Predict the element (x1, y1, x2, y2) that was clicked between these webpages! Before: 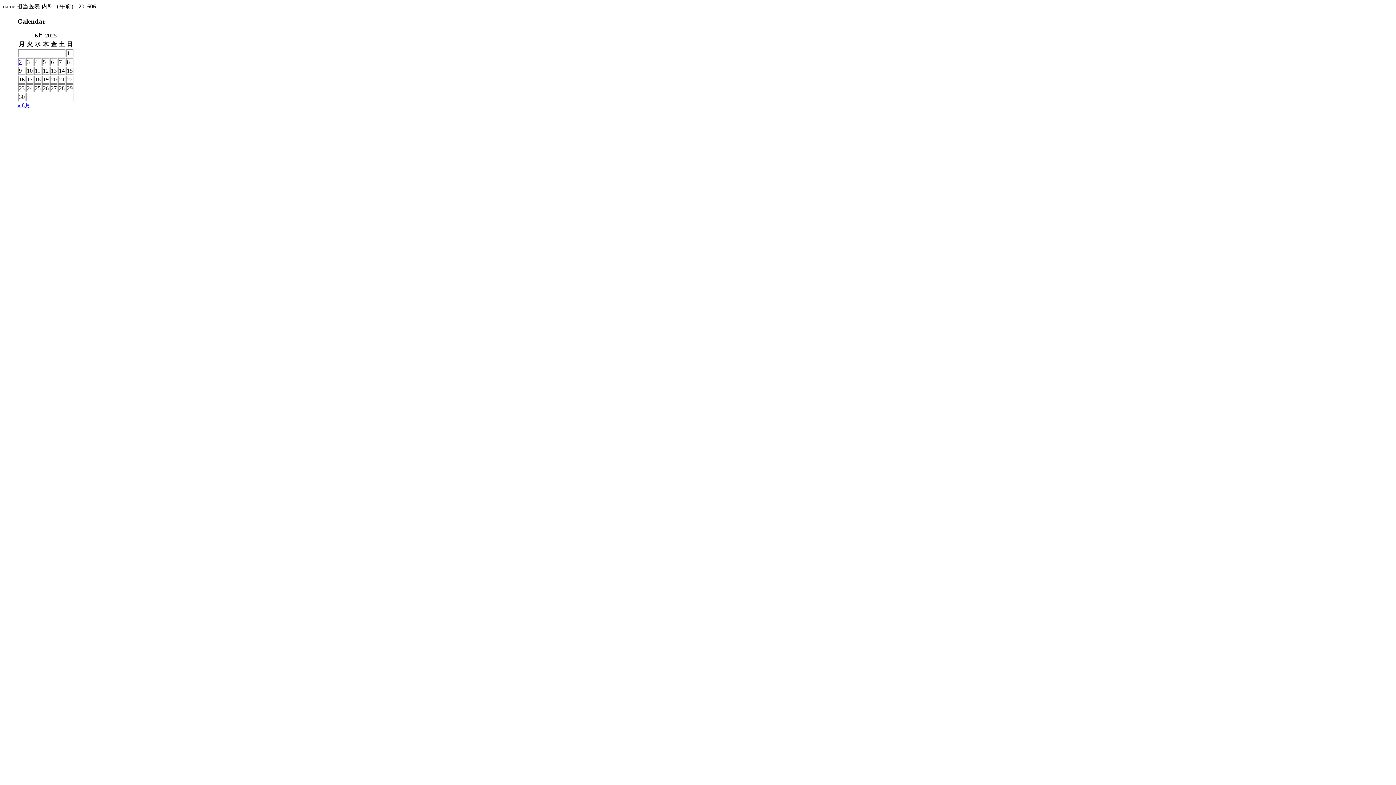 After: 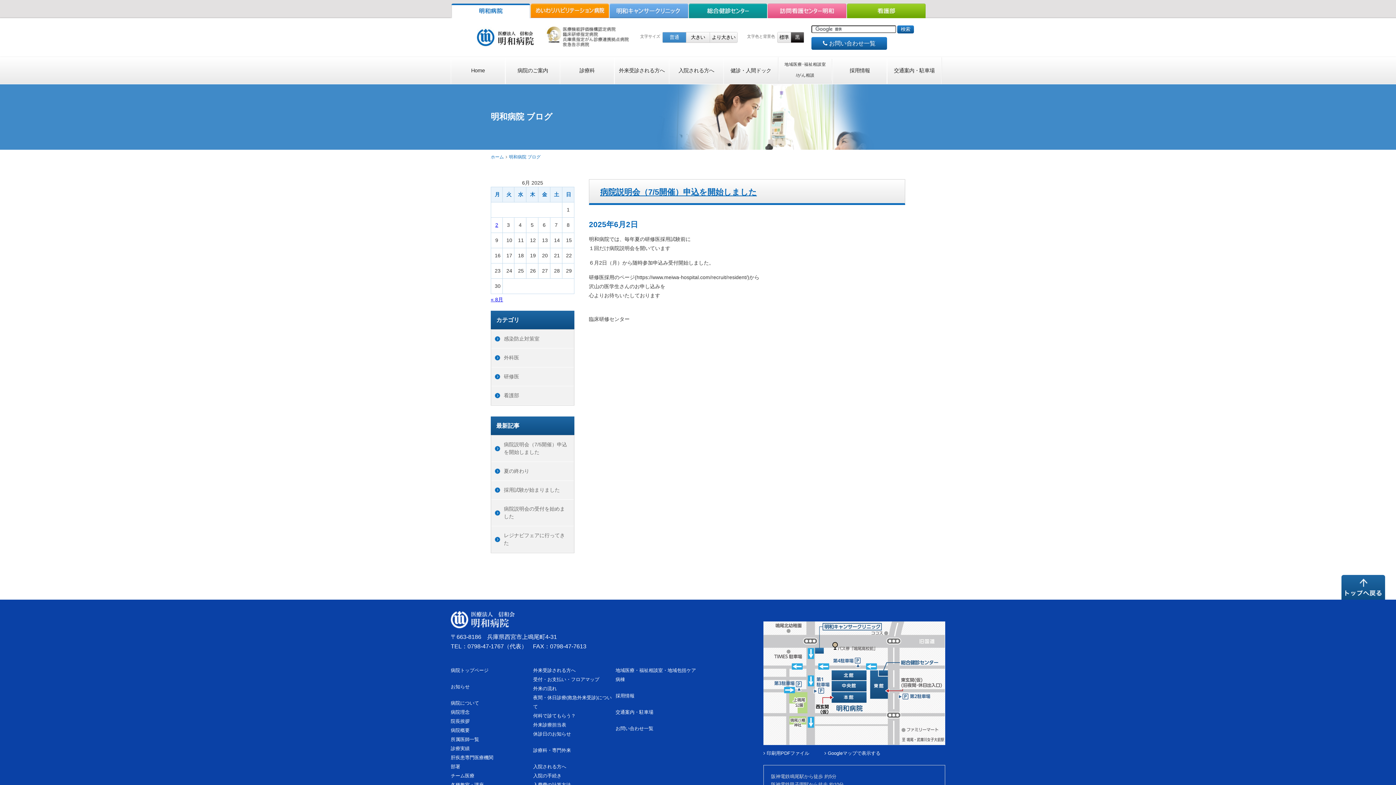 Action: label: Posts published on June 2, 2025 bbox: (18, 59, 21, 65)